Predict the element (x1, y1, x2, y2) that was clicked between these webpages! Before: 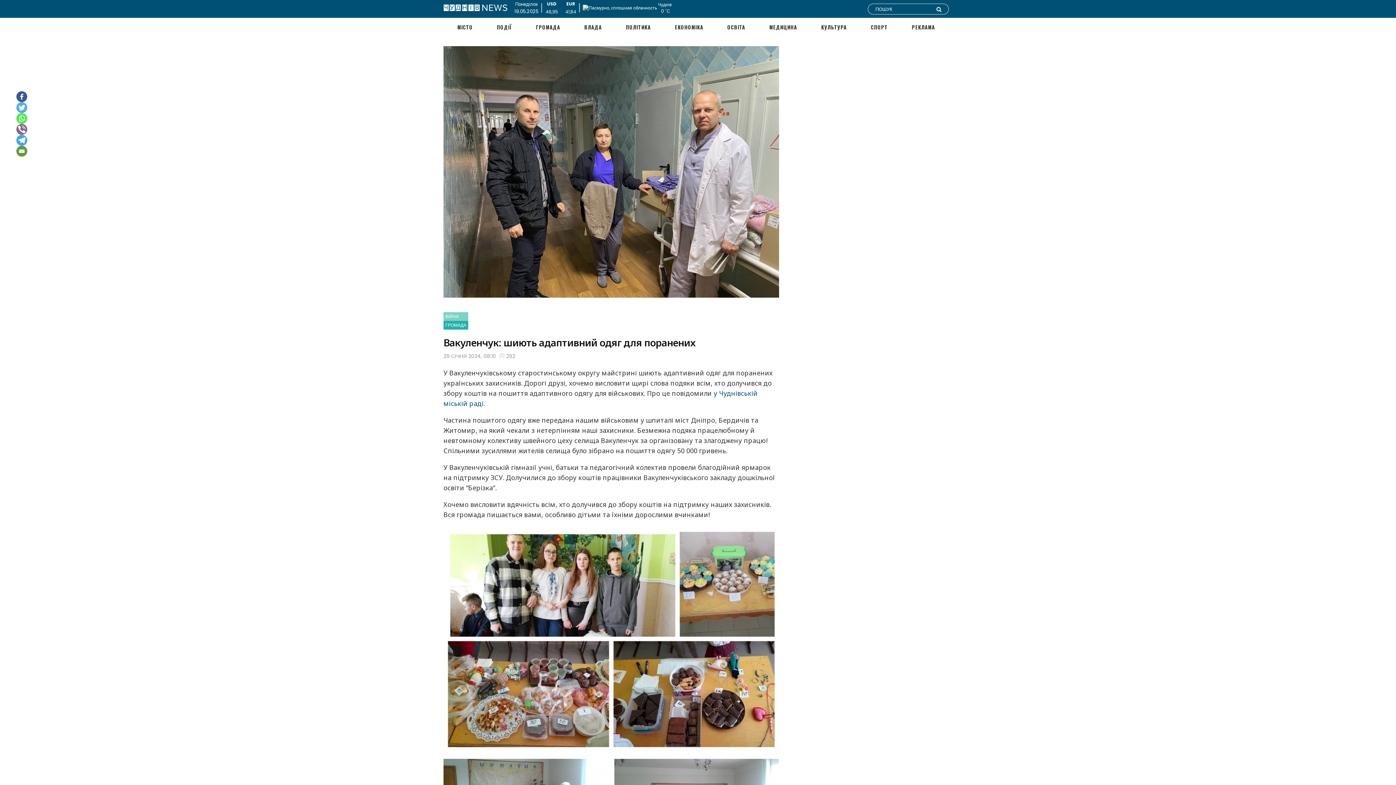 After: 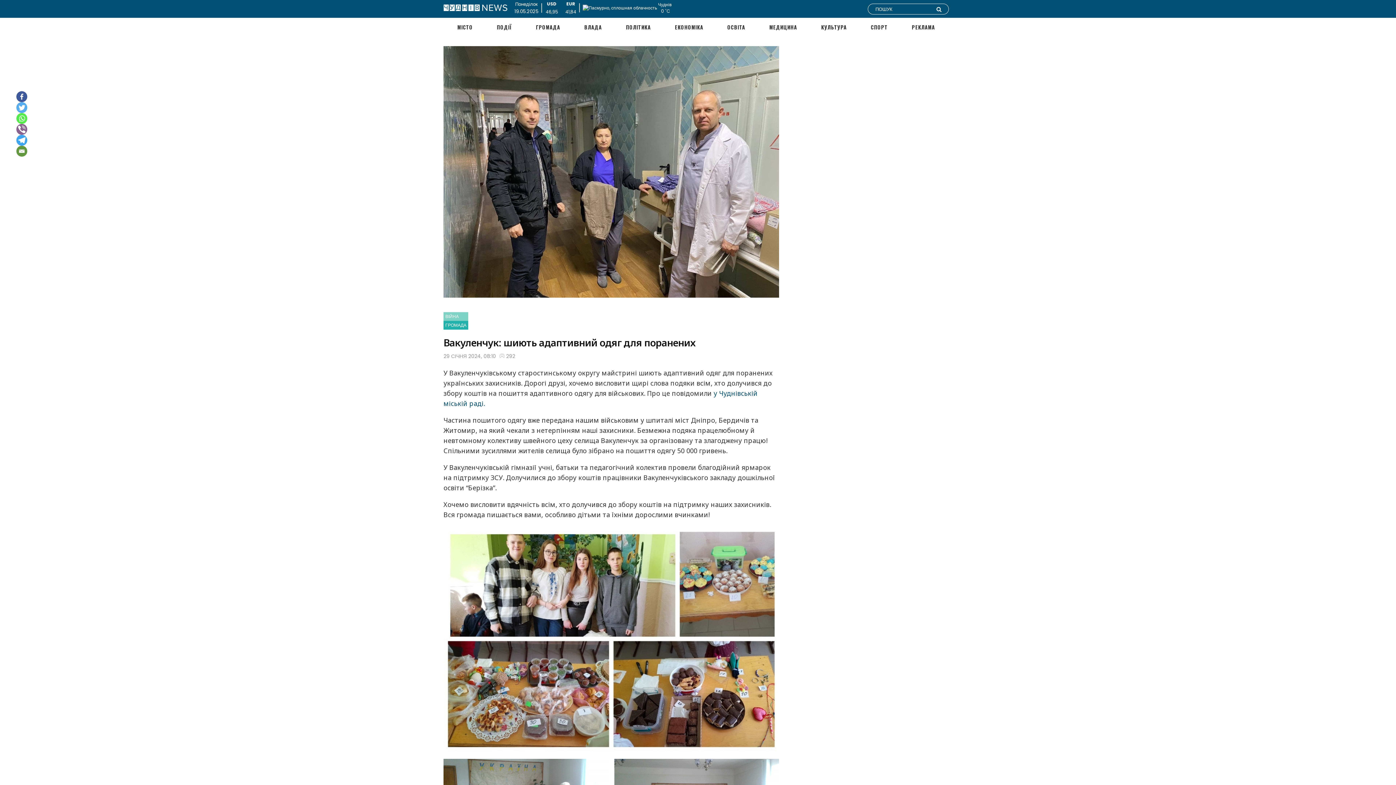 Action: bbox: (16, 124, 27, 134)